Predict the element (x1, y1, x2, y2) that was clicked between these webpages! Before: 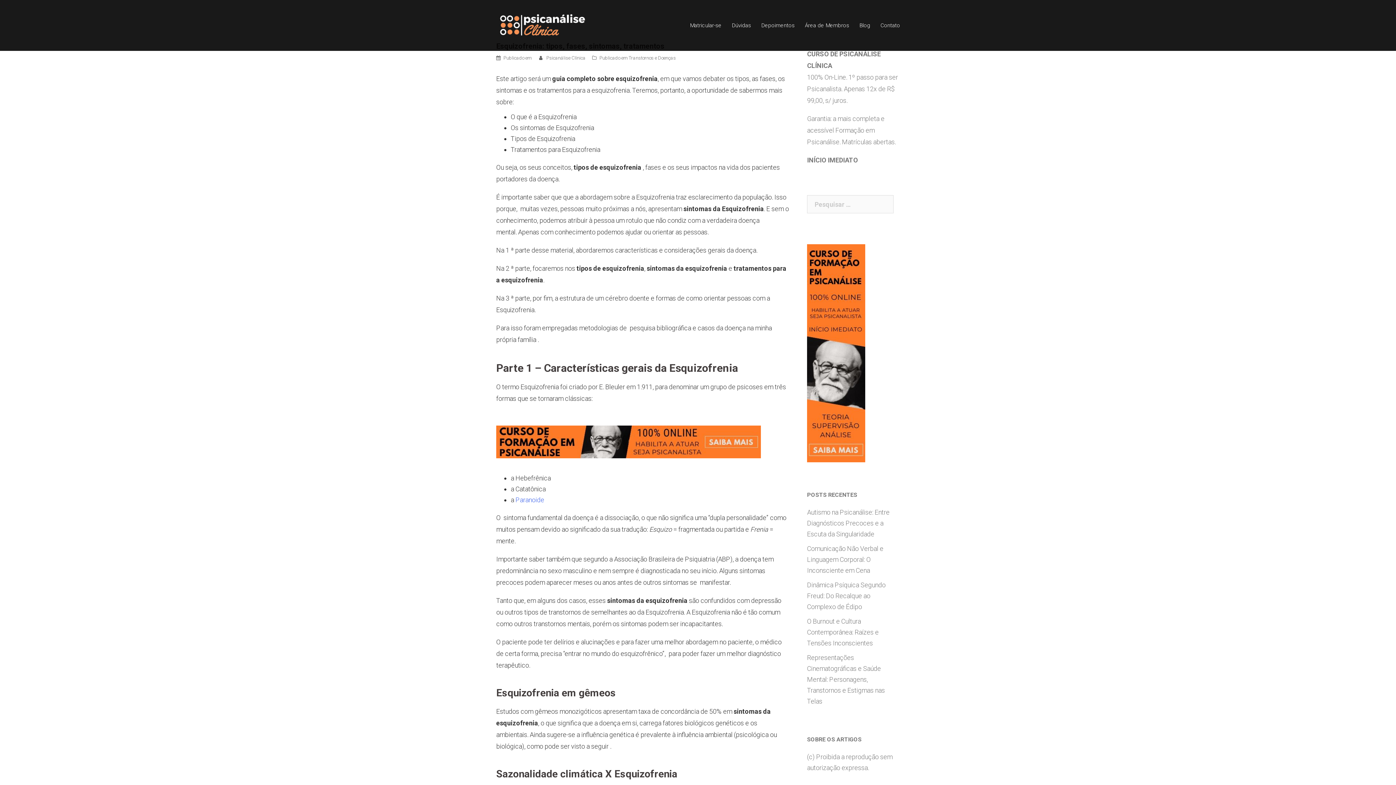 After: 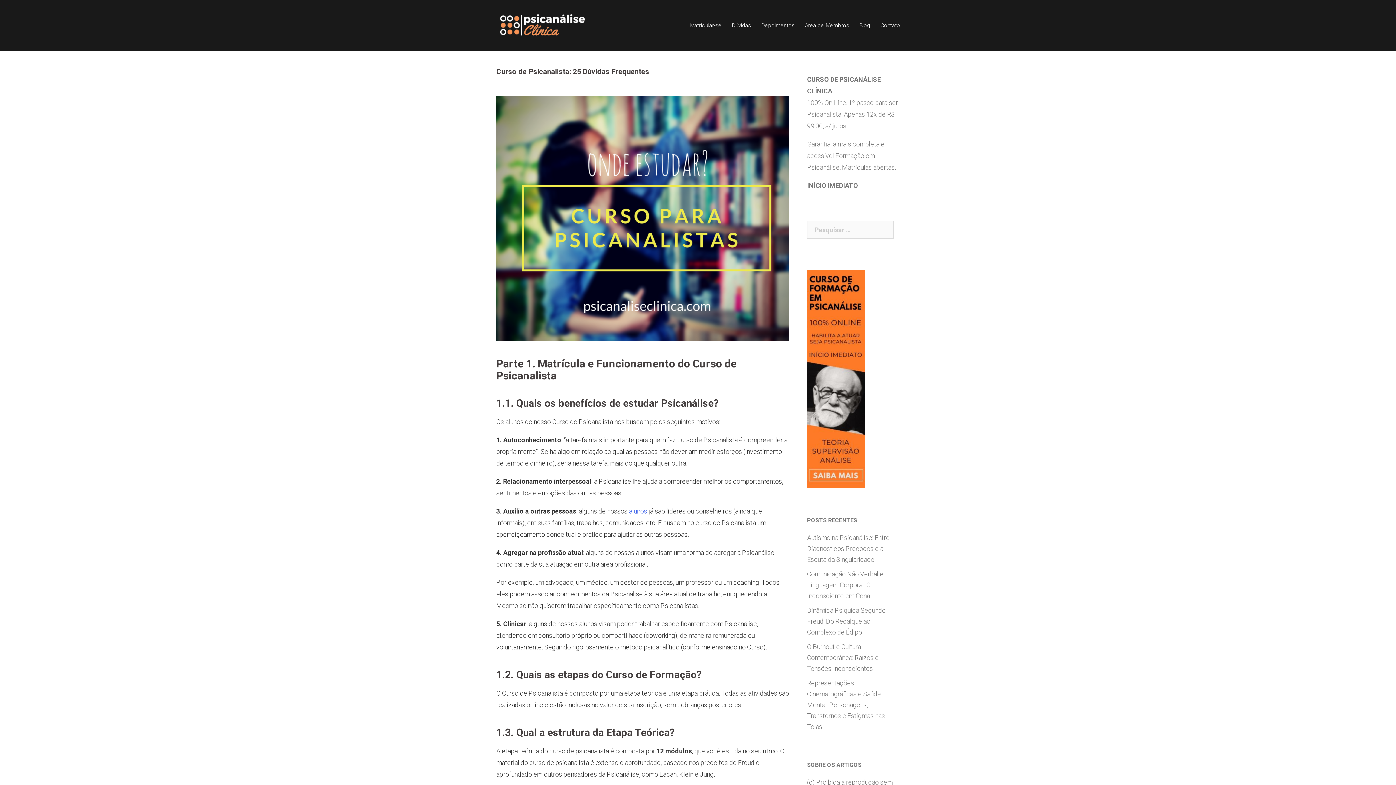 Action: label: Dúvidas bbox: (732, 20, 751, 30)